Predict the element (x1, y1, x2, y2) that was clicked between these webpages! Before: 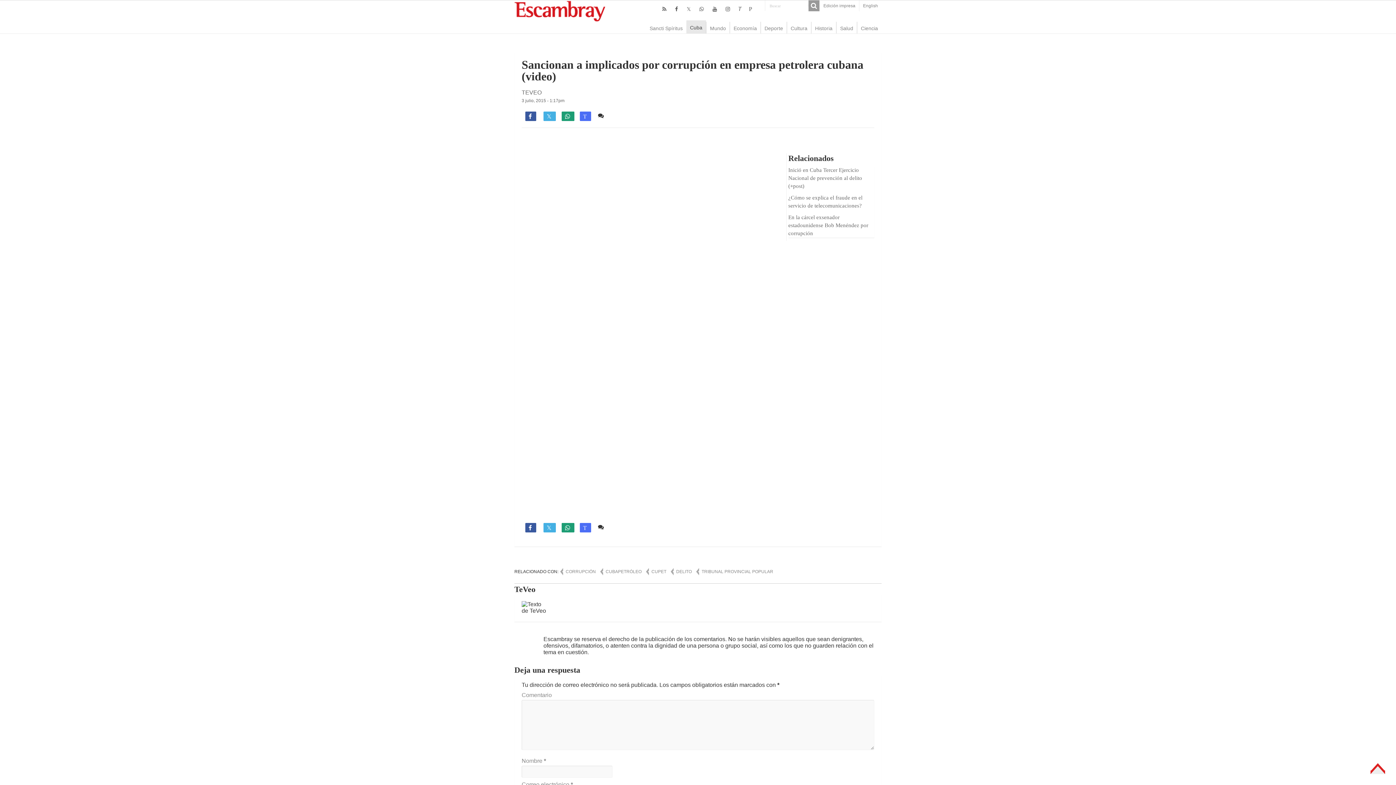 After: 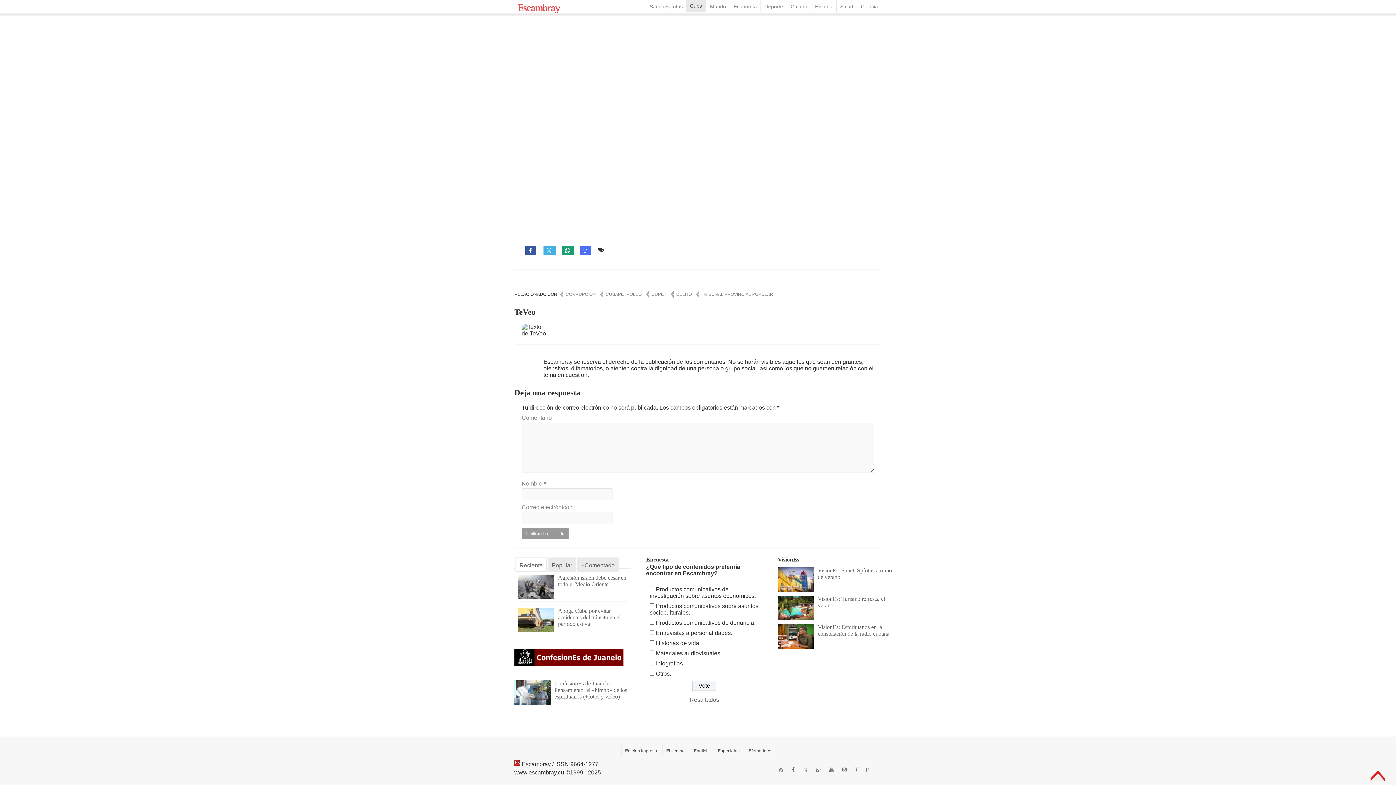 Action: label: Comente bbox: (604, 111, 634, 120)